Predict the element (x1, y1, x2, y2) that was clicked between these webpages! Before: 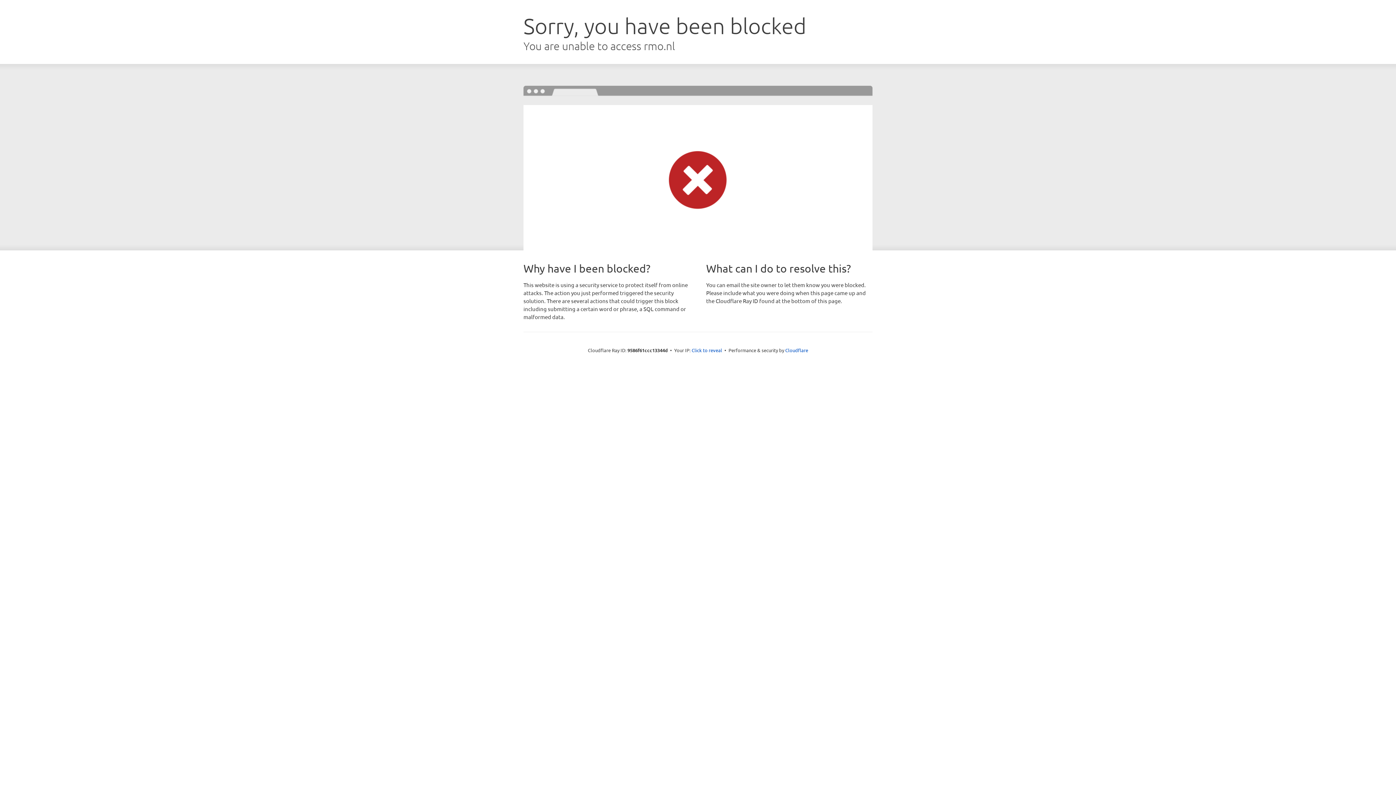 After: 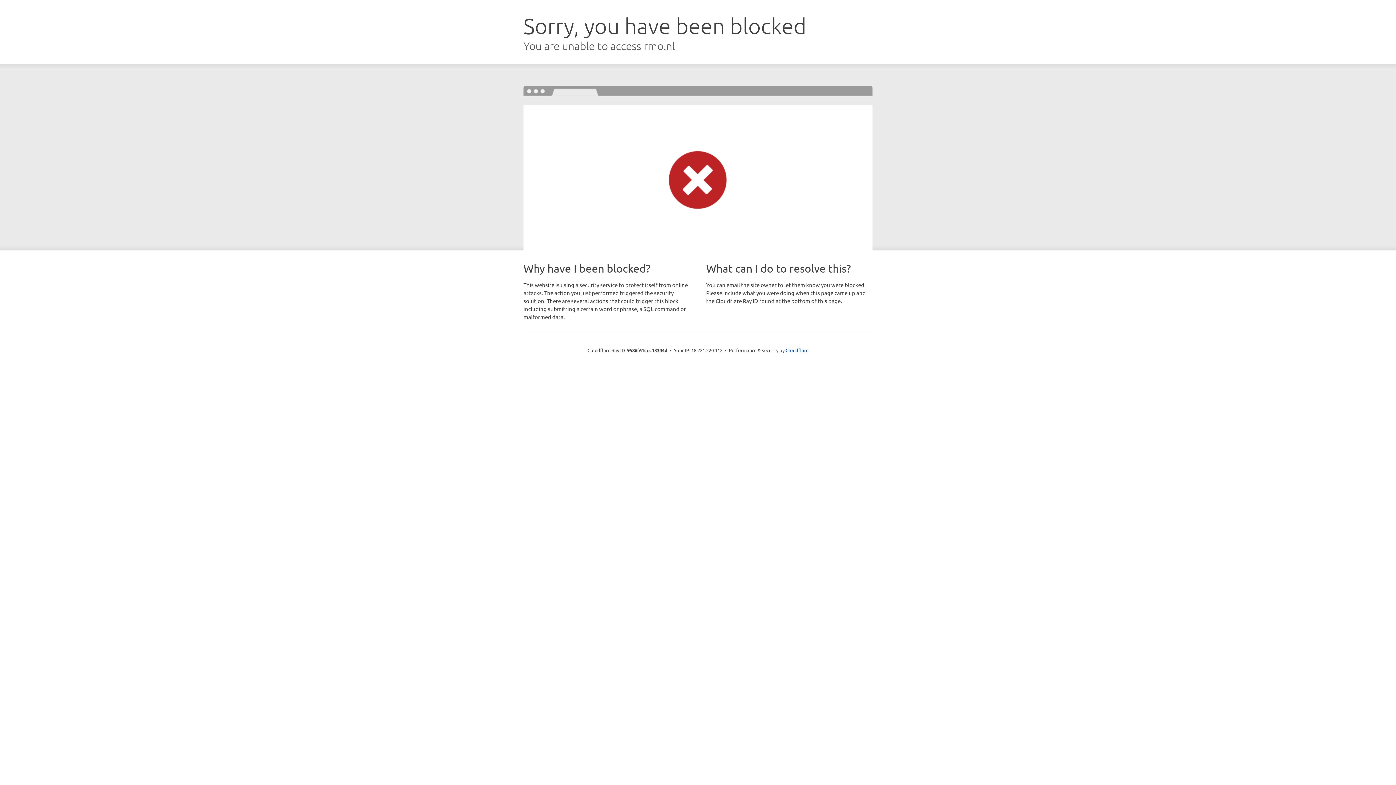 Action: bbox: (691, 346, 722, 353) label: Click to reveal